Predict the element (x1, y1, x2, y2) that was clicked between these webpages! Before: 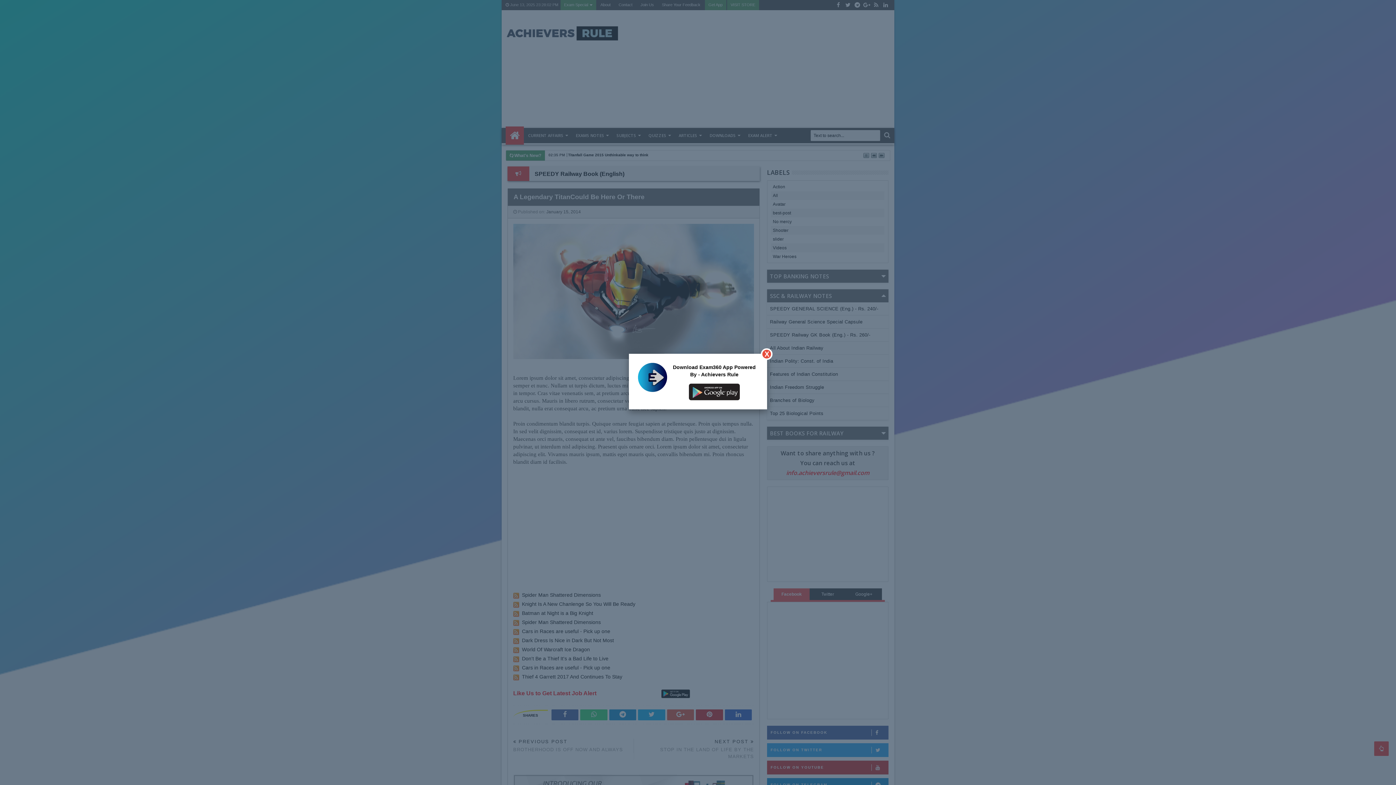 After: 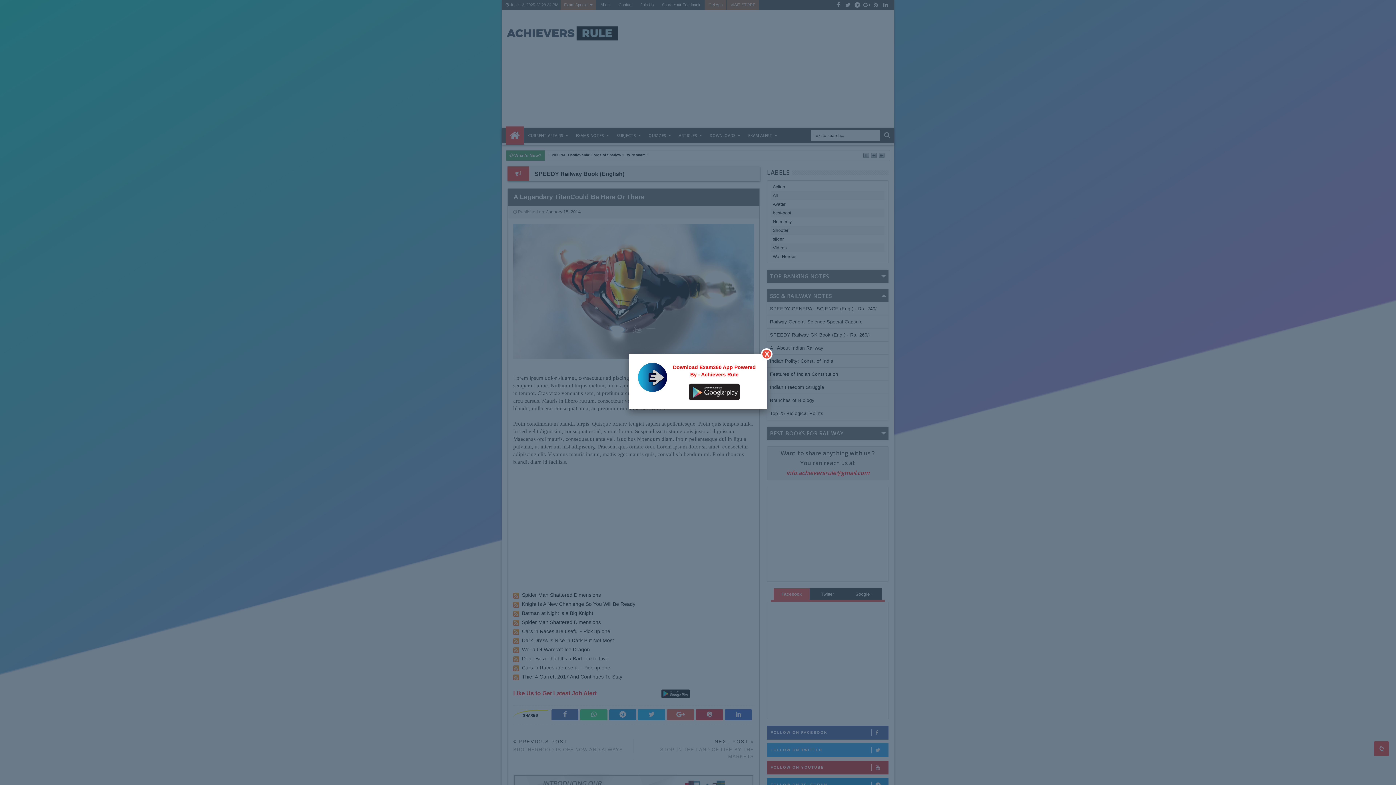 Action: label: Download Exam360 App Powered By - Achievers Rule bbox: (638, 363, 758, 400)